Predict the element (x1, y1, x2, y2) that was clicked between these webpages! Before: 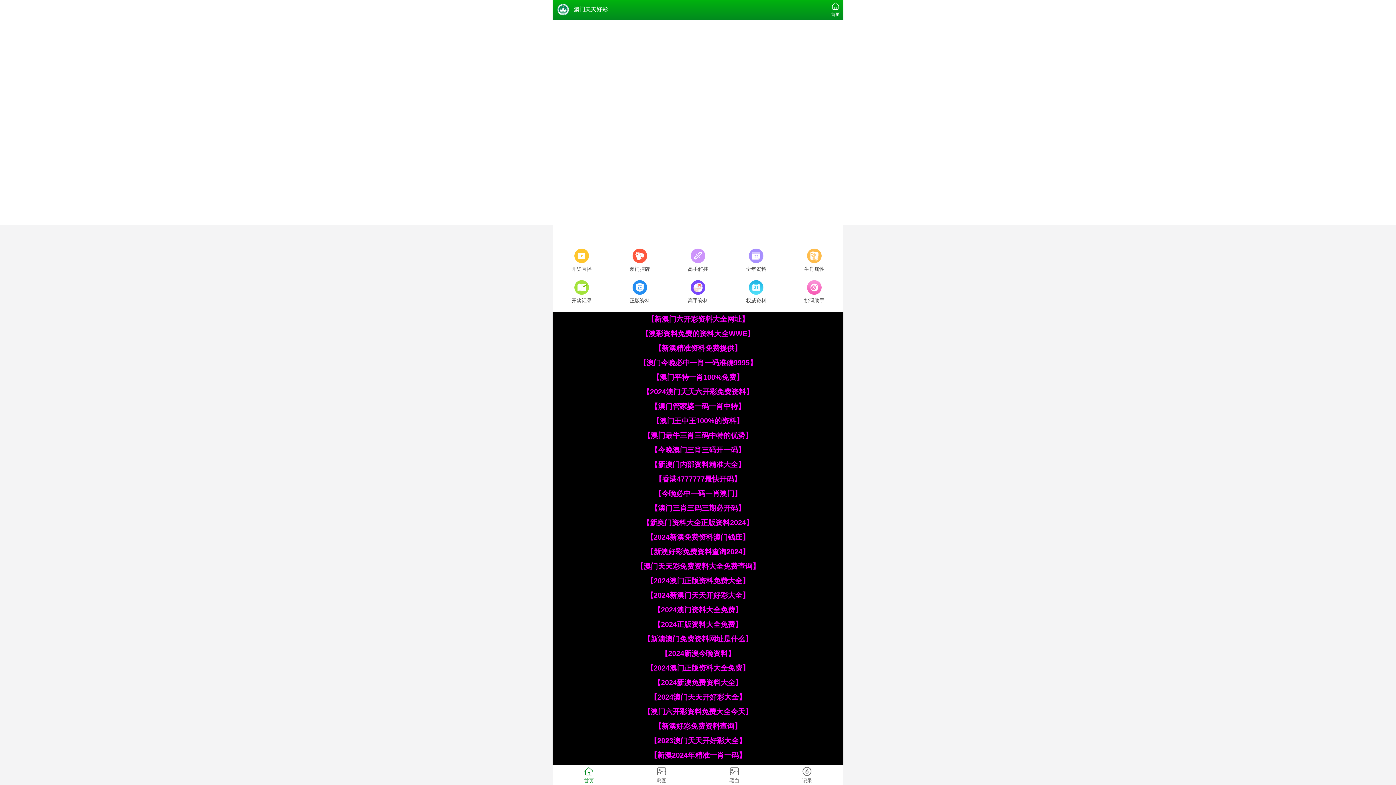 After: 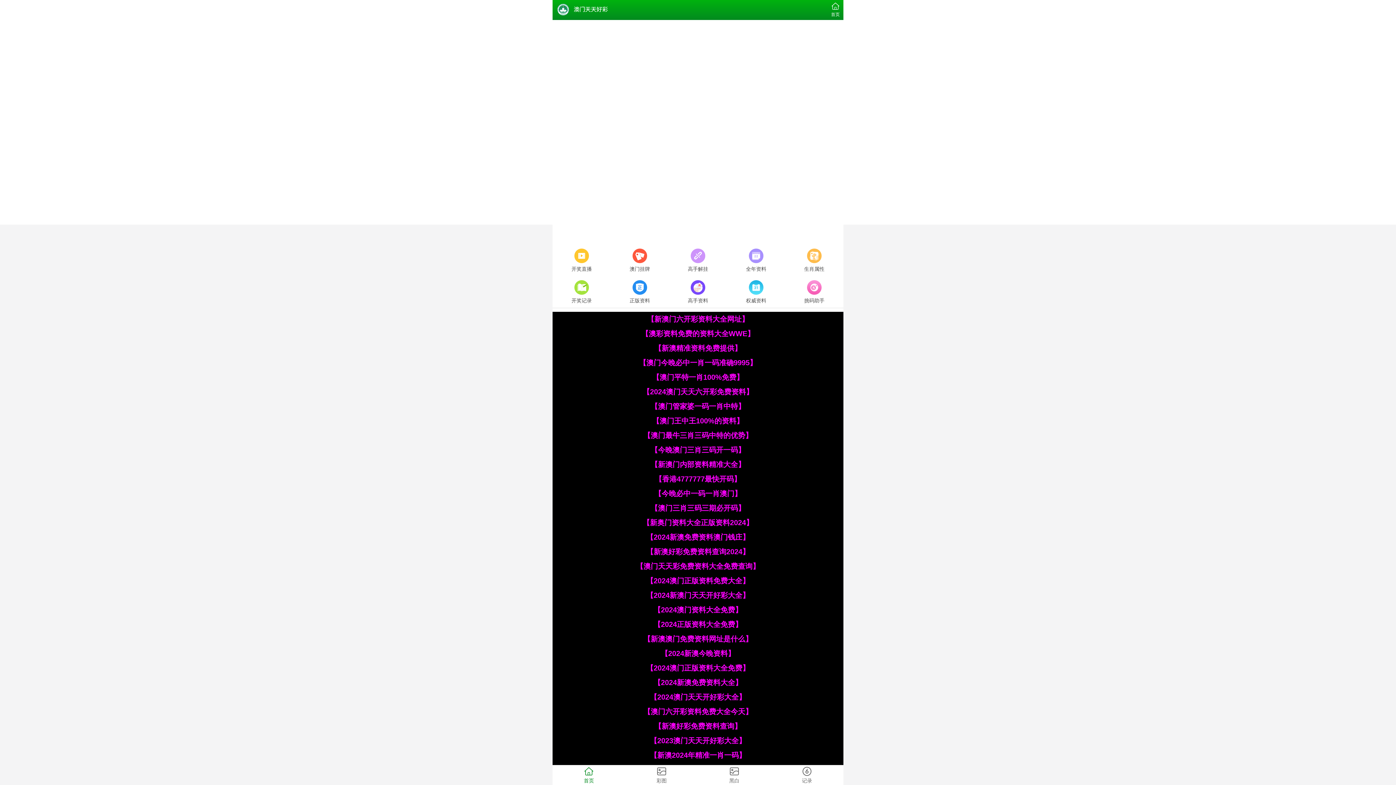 Action: label: 【澳门平特一肖100%免费】 bbox: (652, 373, 743, 381)